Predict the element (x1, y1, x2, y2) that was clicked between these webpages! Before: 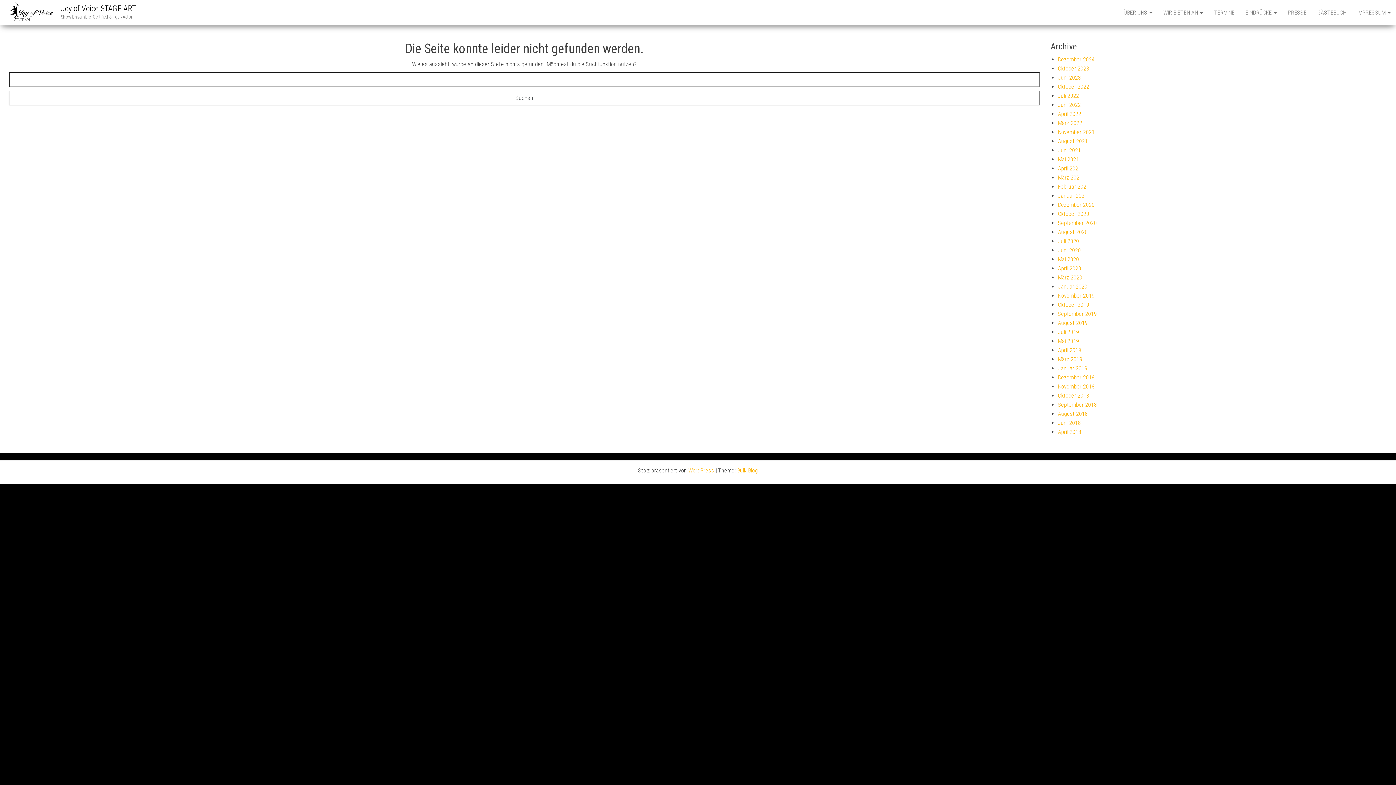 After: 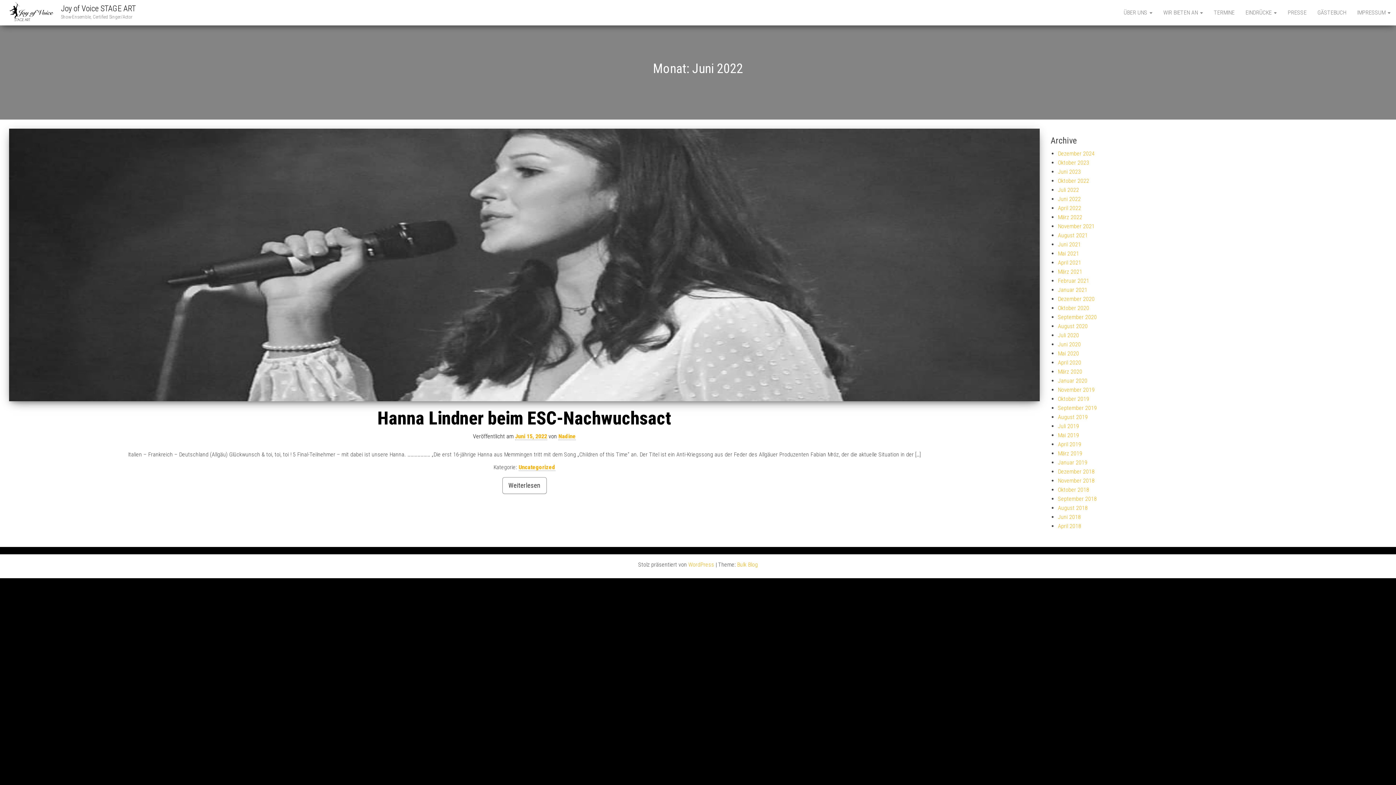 Action: bbox: (1058, 101, 1081, 108) label: Juni 2022